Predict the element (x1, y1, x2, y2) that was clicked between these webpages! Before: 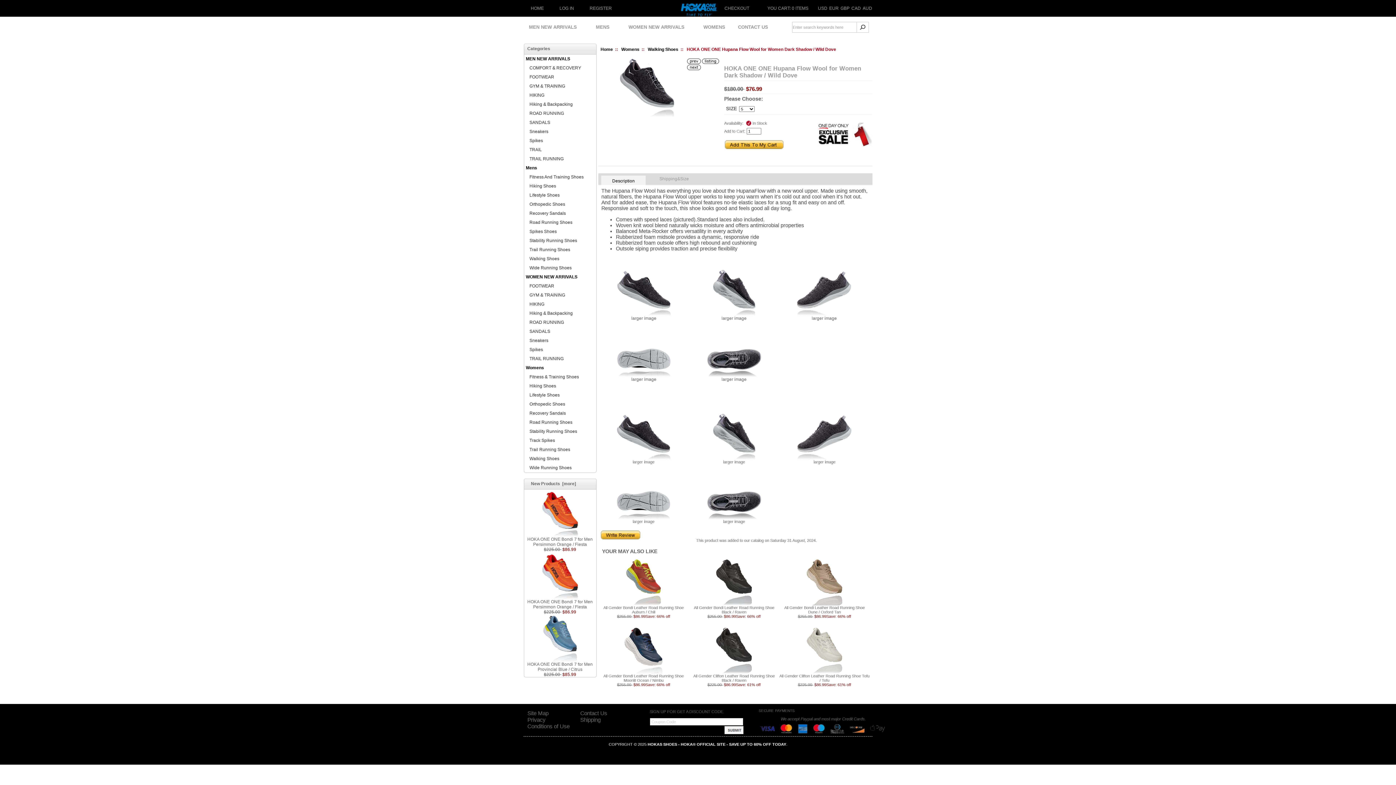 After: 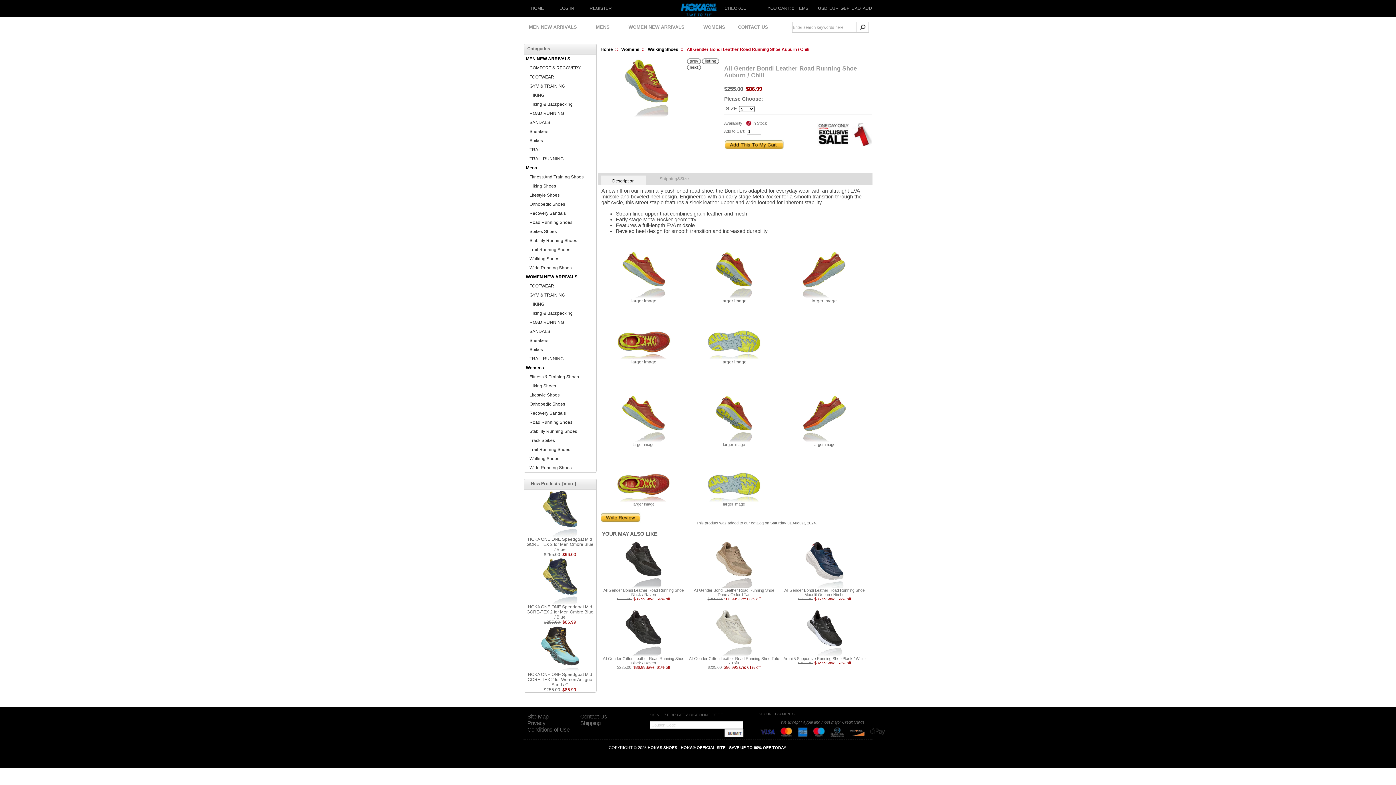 Action: label: All Gender Bondi Leather Road Running Shoe Auburn / Chili bbox: (603, 605, 683, 614)